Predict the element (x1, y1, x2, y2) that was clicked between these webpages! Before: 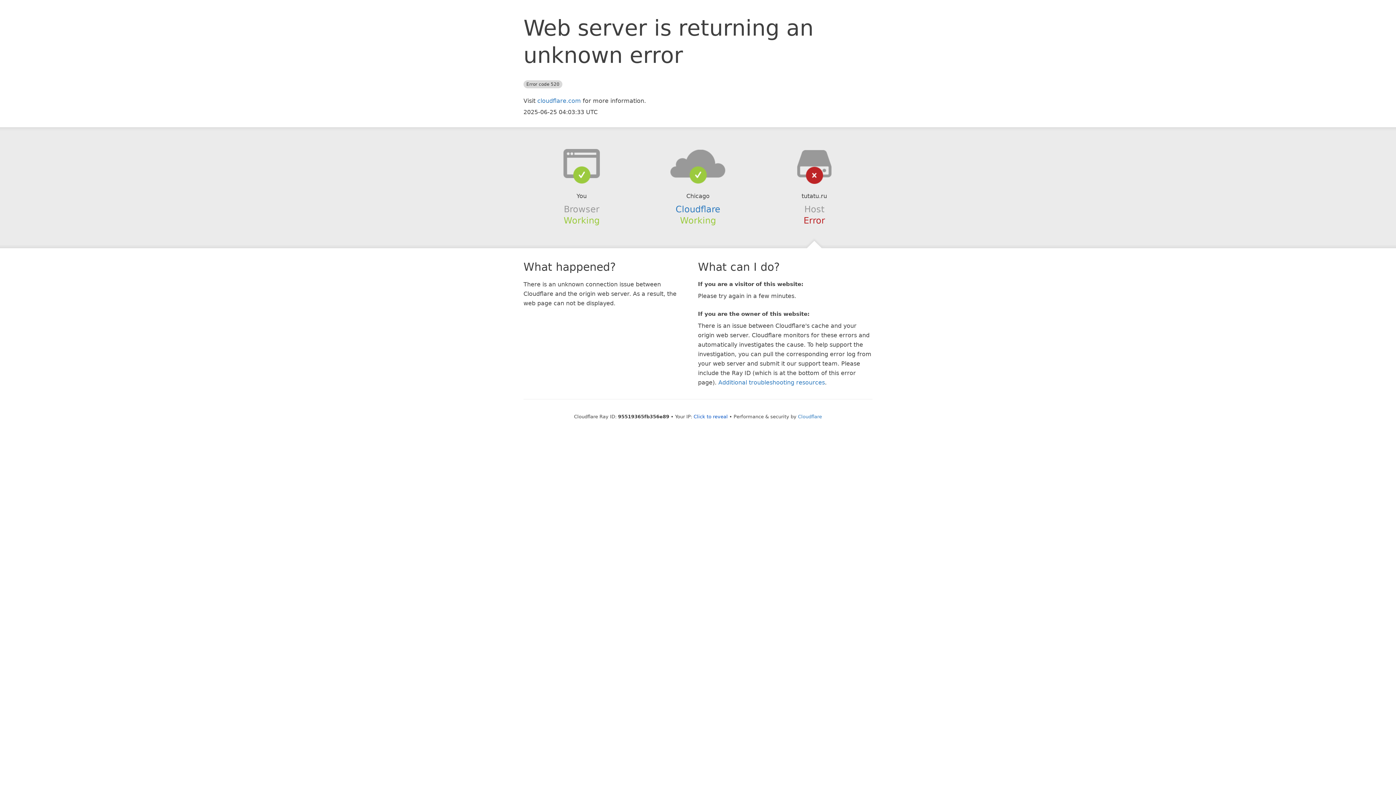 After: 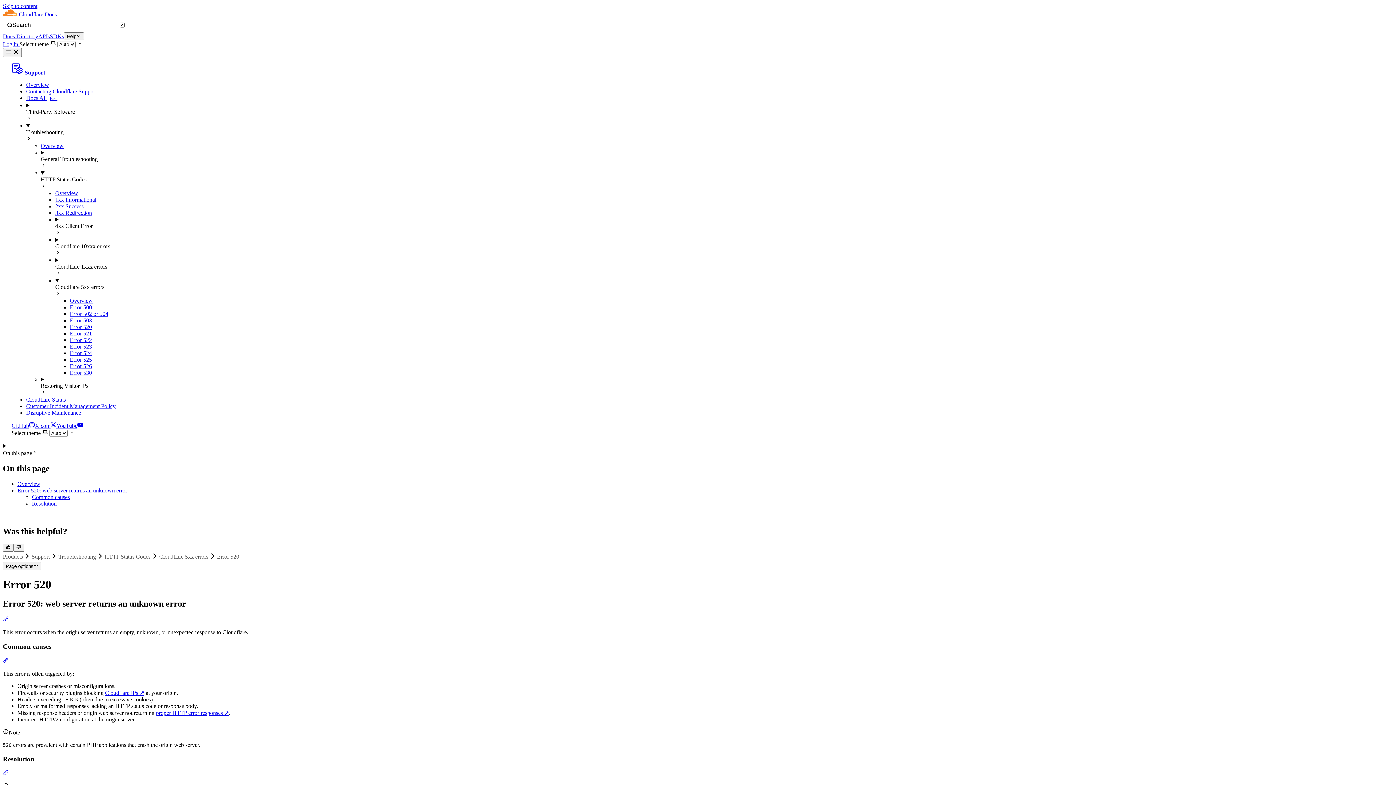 Action: label: Additional troubleshooting resources bbox: (718, 379, 825, 386)